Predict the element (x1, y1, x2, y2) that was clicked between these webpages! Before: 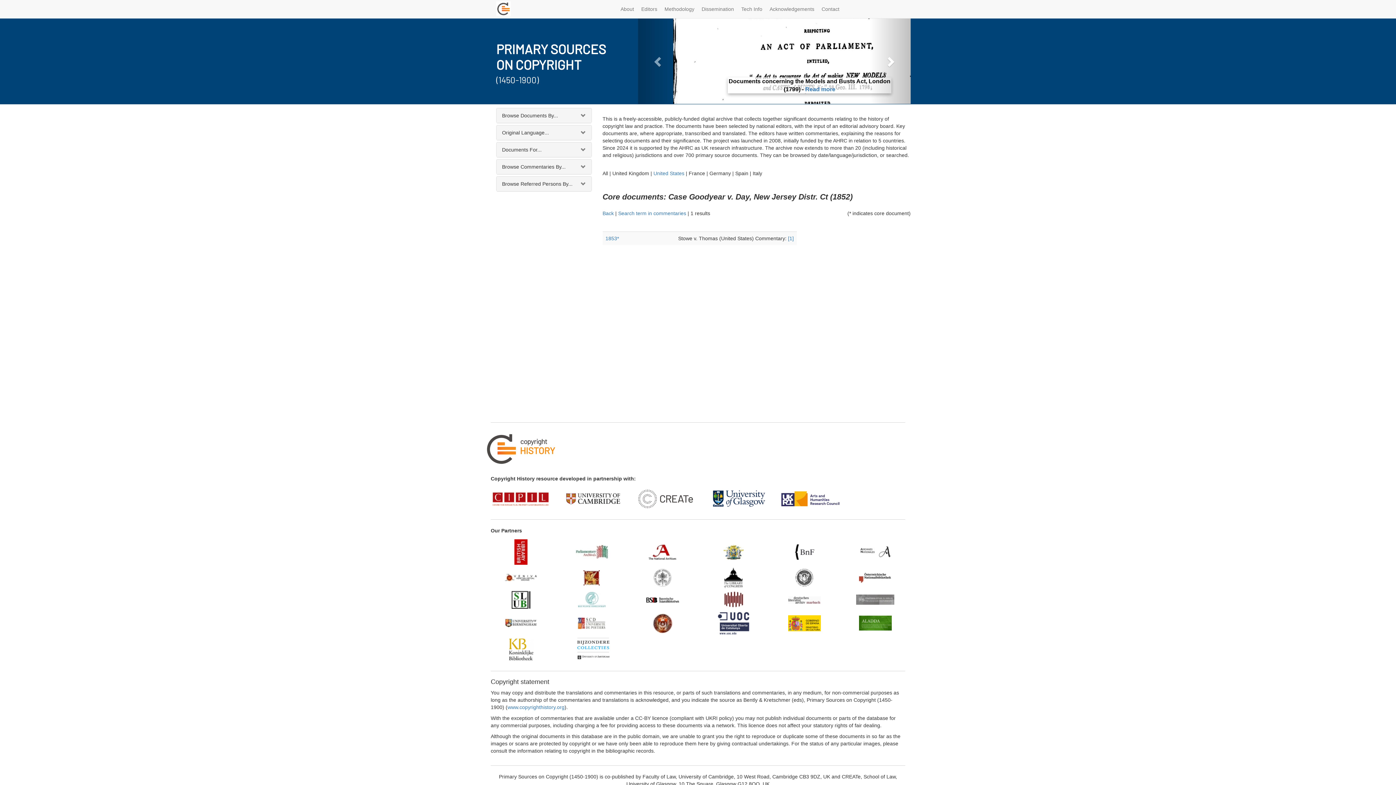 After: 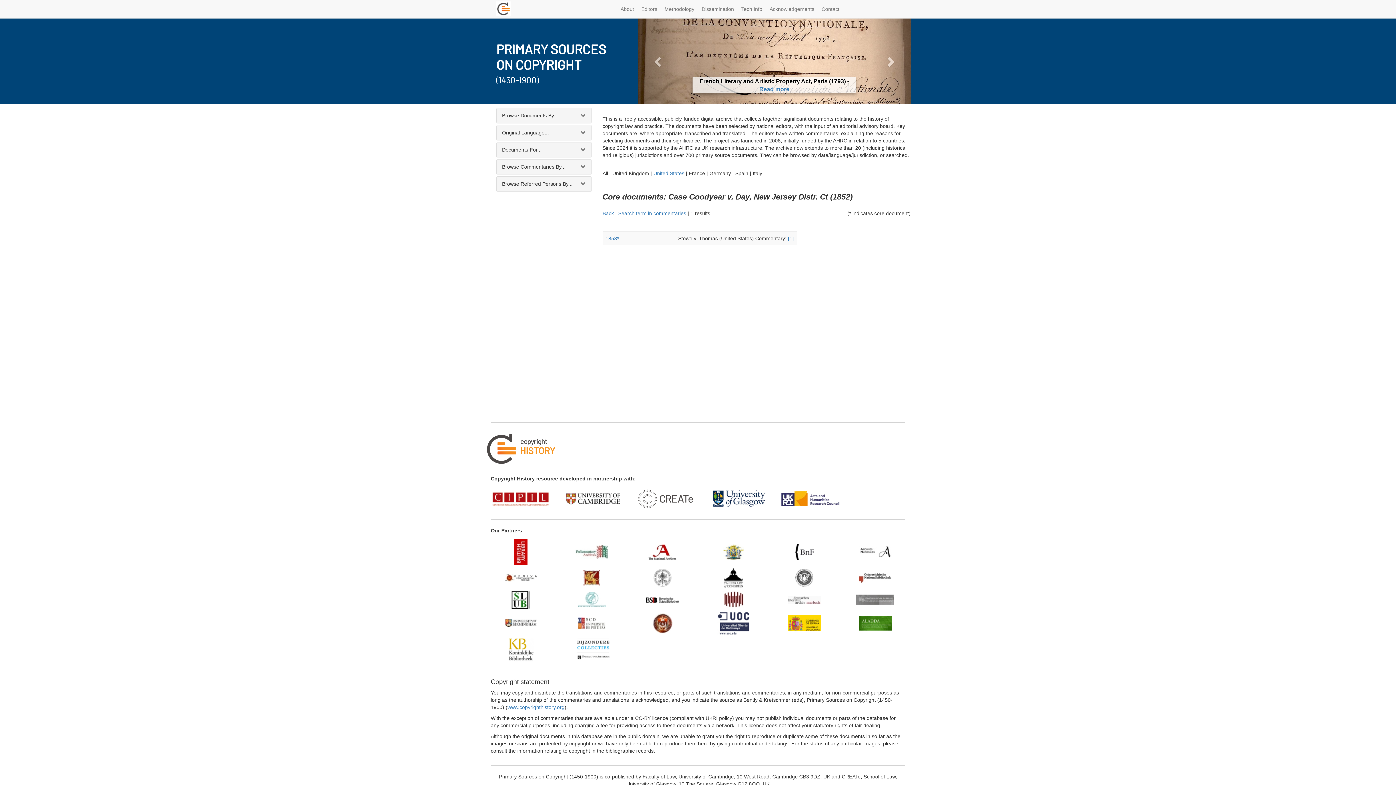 Action: bbox: (859, 548, 891, 554)